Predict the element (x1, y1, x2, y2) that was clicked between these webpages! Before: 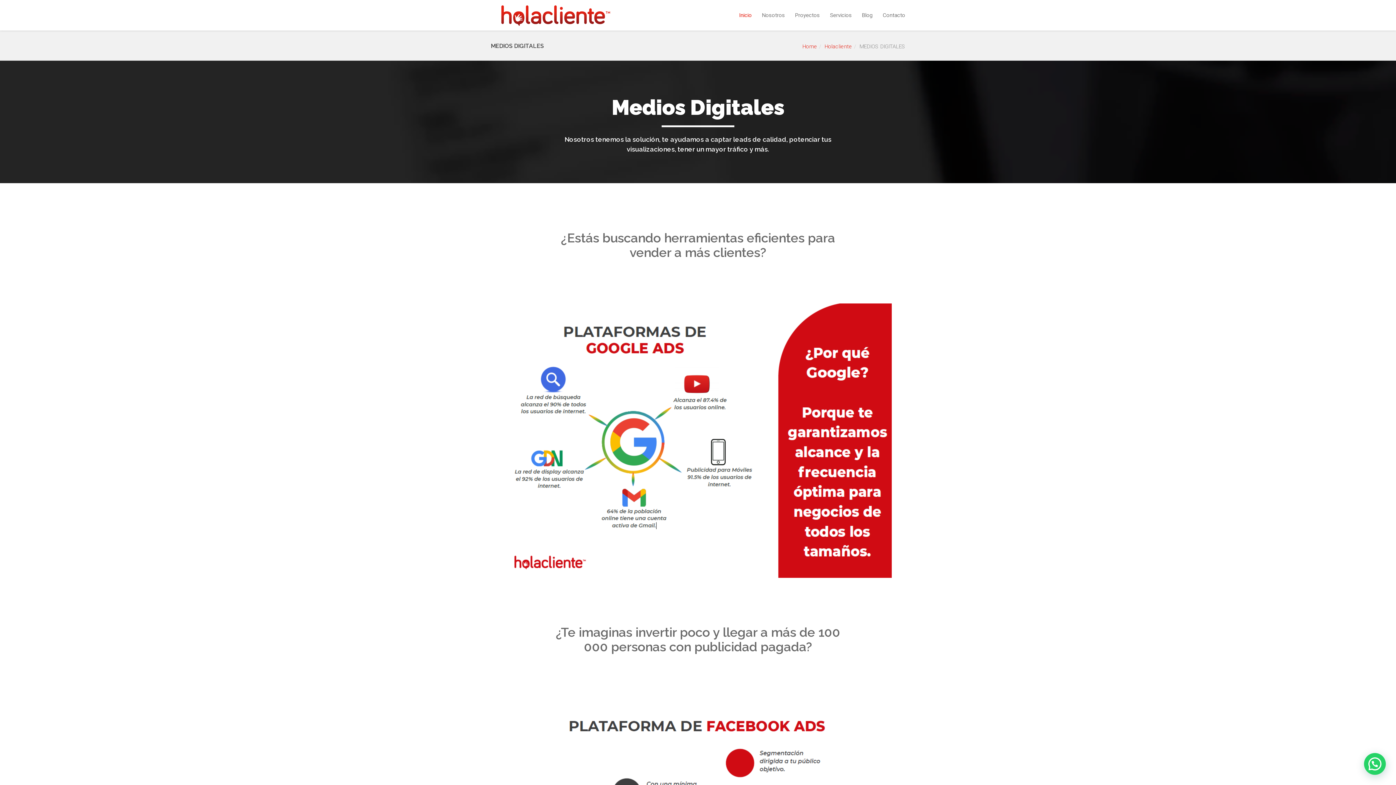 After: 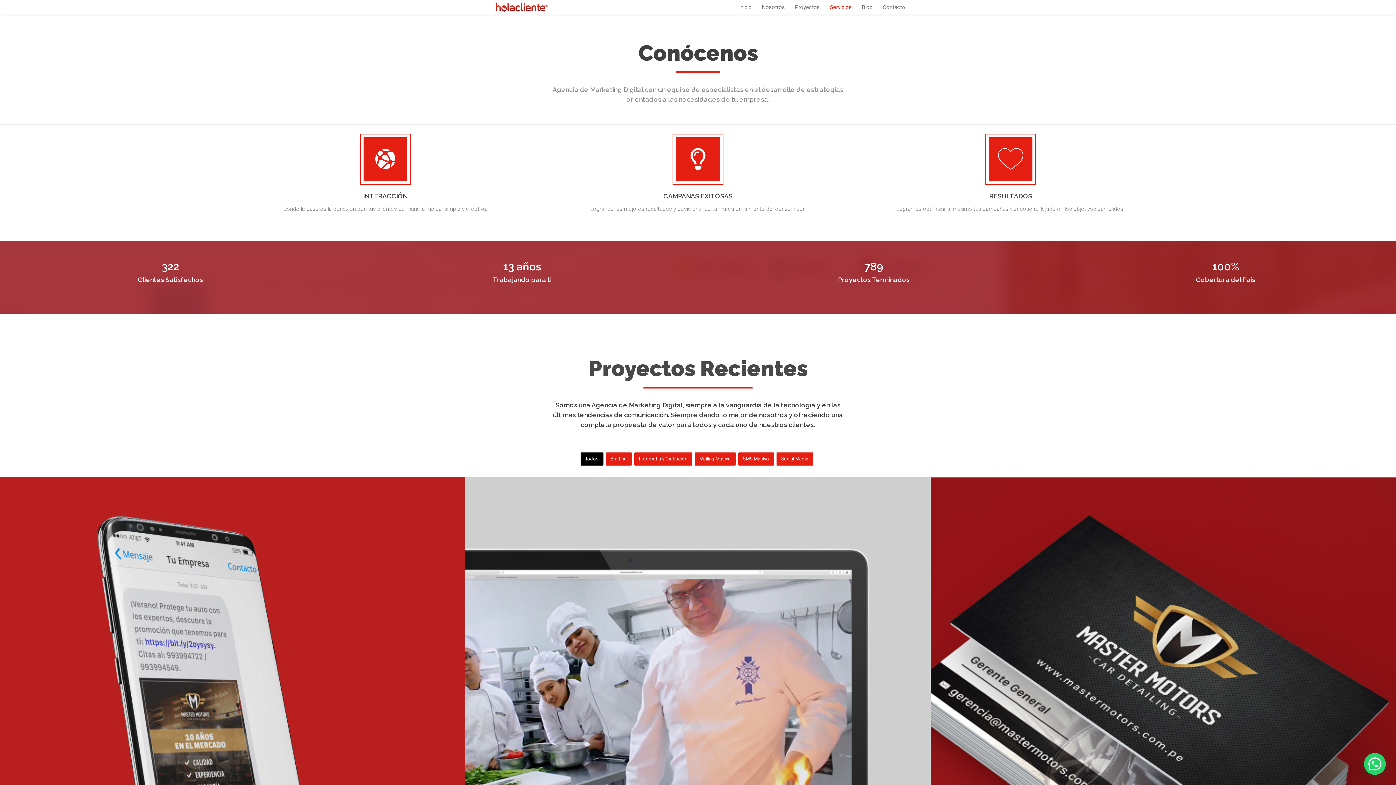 Action: label: Nosotros bbox: (757, 0, 790, 30)